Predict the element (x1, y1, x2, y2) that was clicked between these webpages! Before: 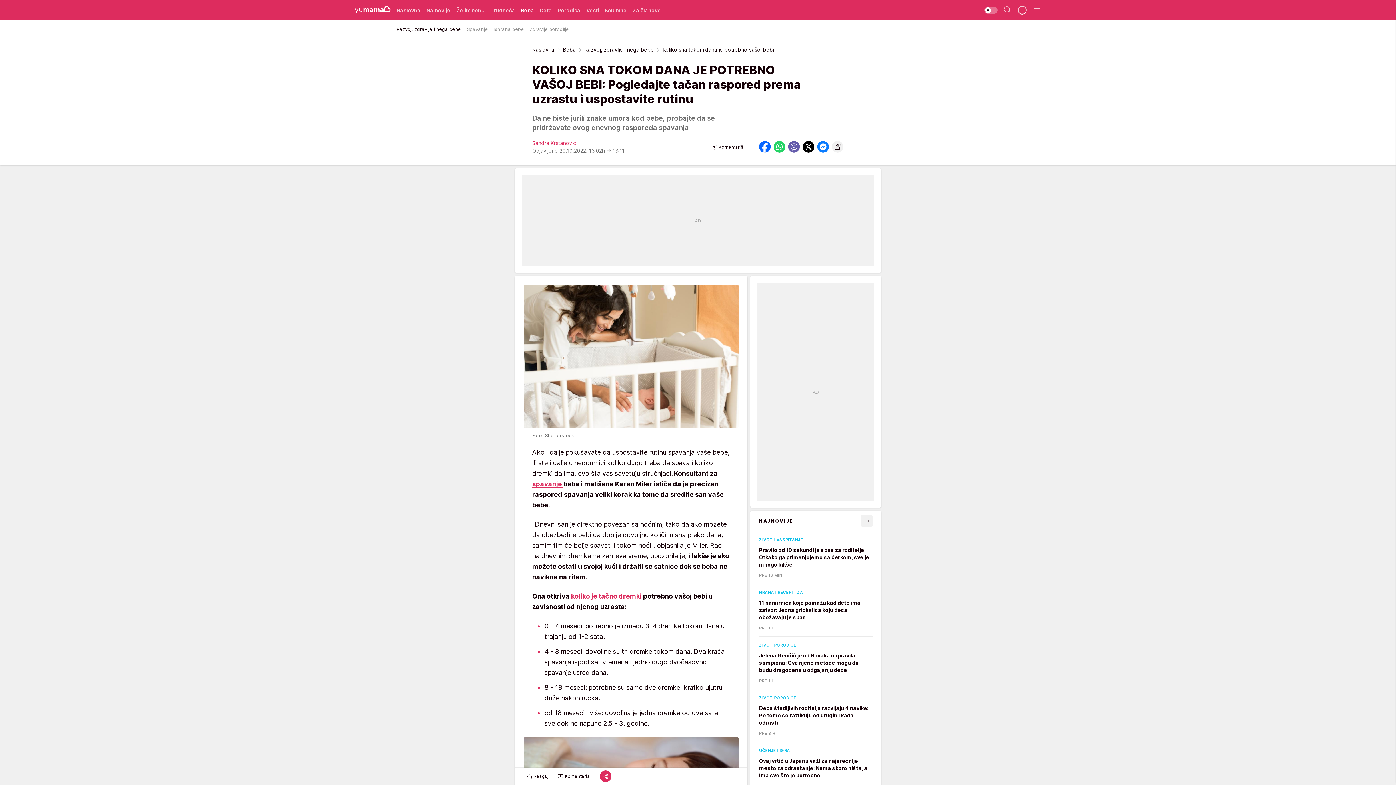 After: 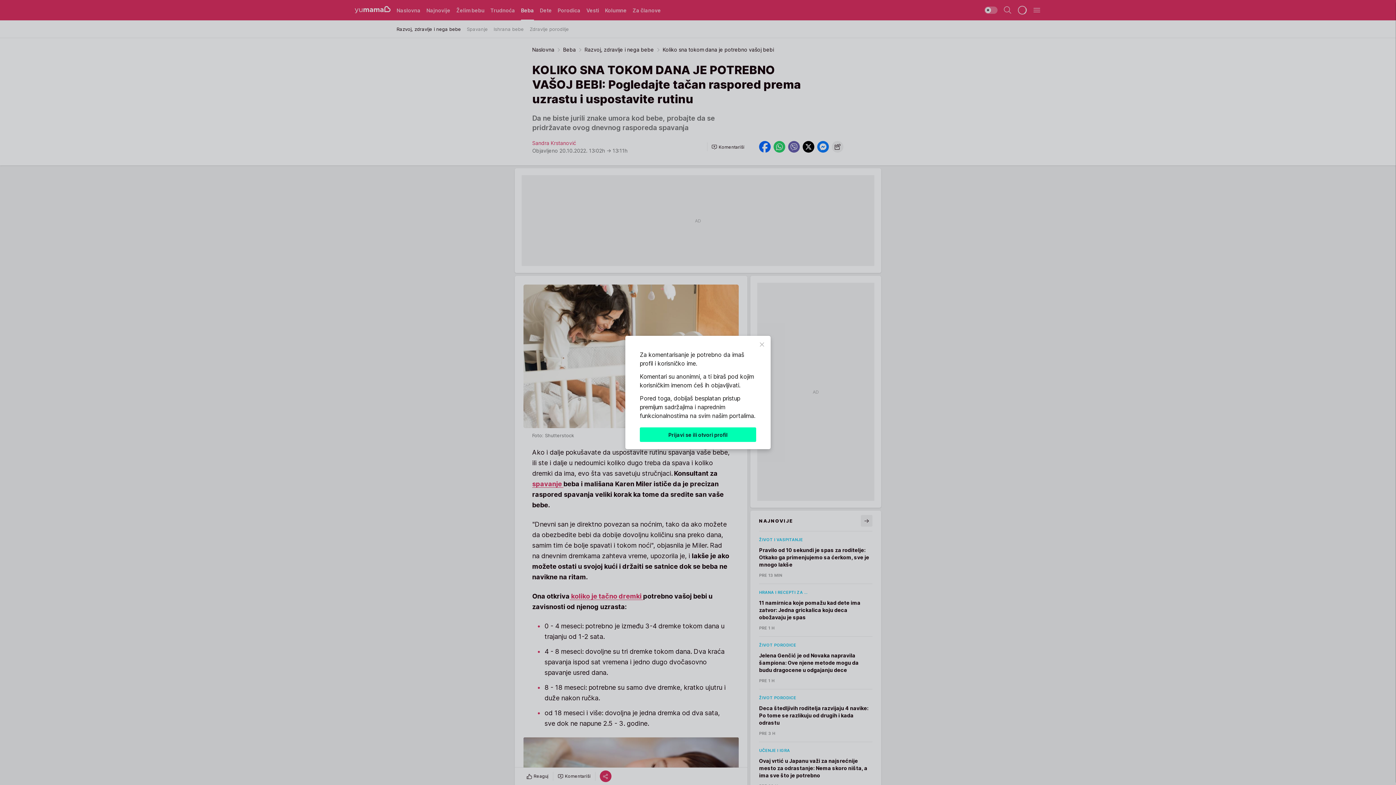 Action: bbox: (708, 141, 747, 152) label: Komentariši